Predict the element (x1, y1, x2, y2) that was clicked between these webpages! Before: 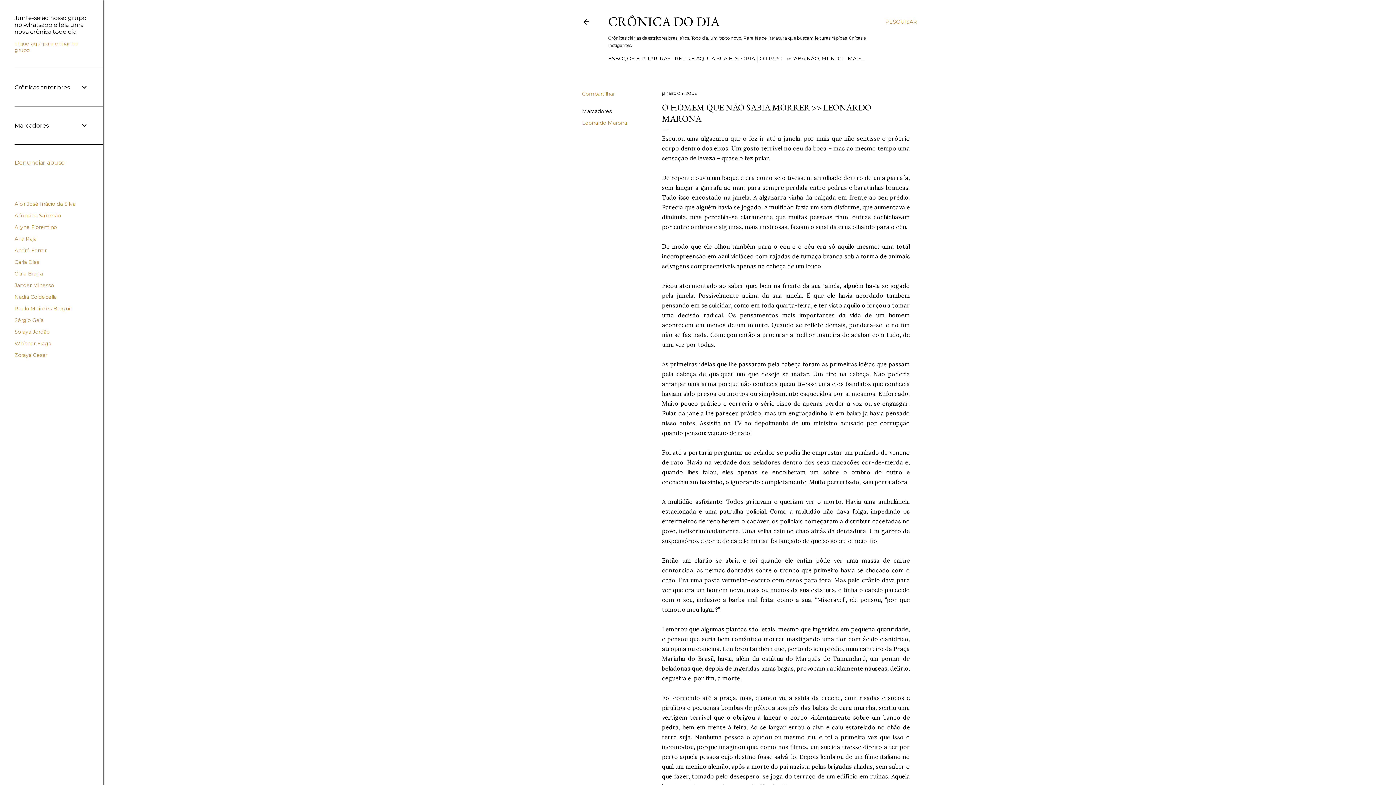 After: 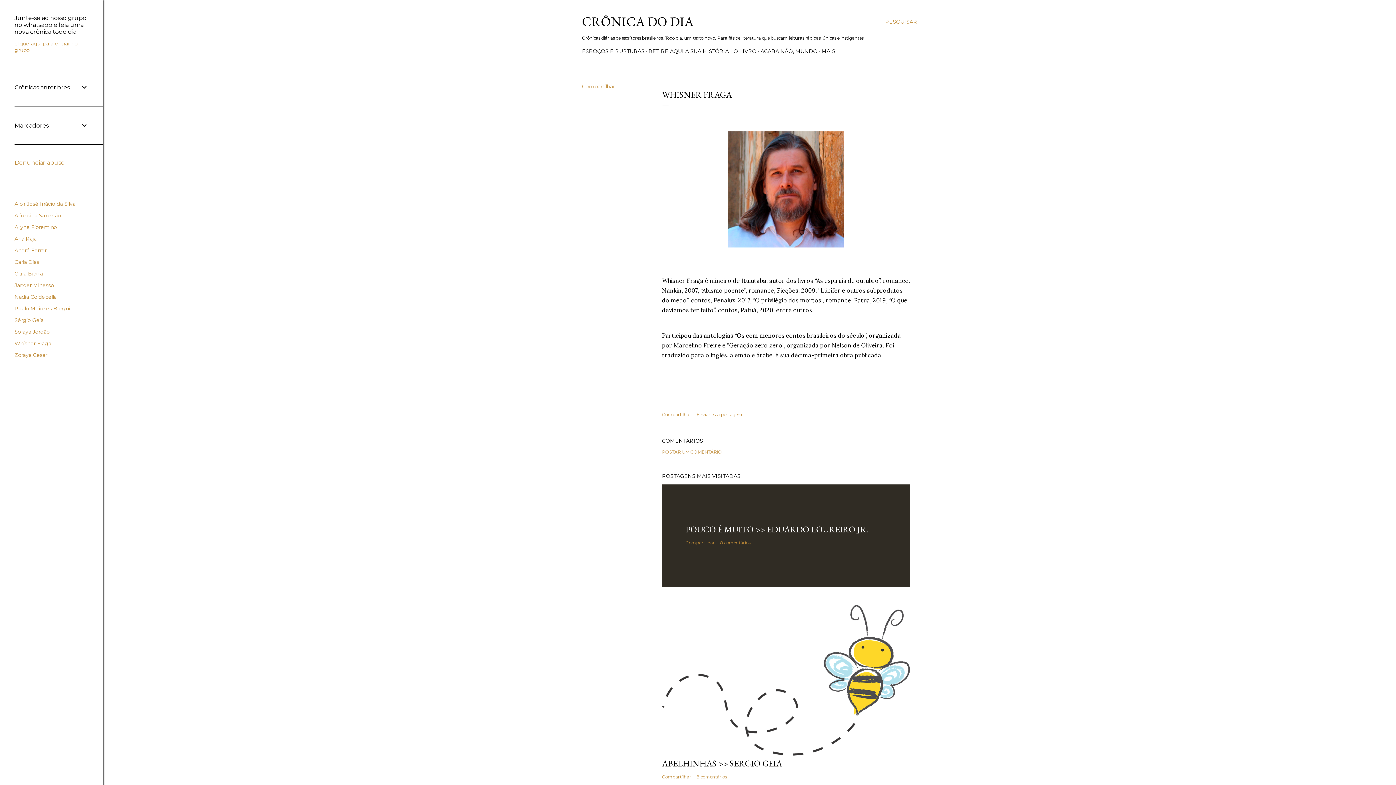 Action: bbox: (14, 340, 51, 346) label: Whisner Fraga